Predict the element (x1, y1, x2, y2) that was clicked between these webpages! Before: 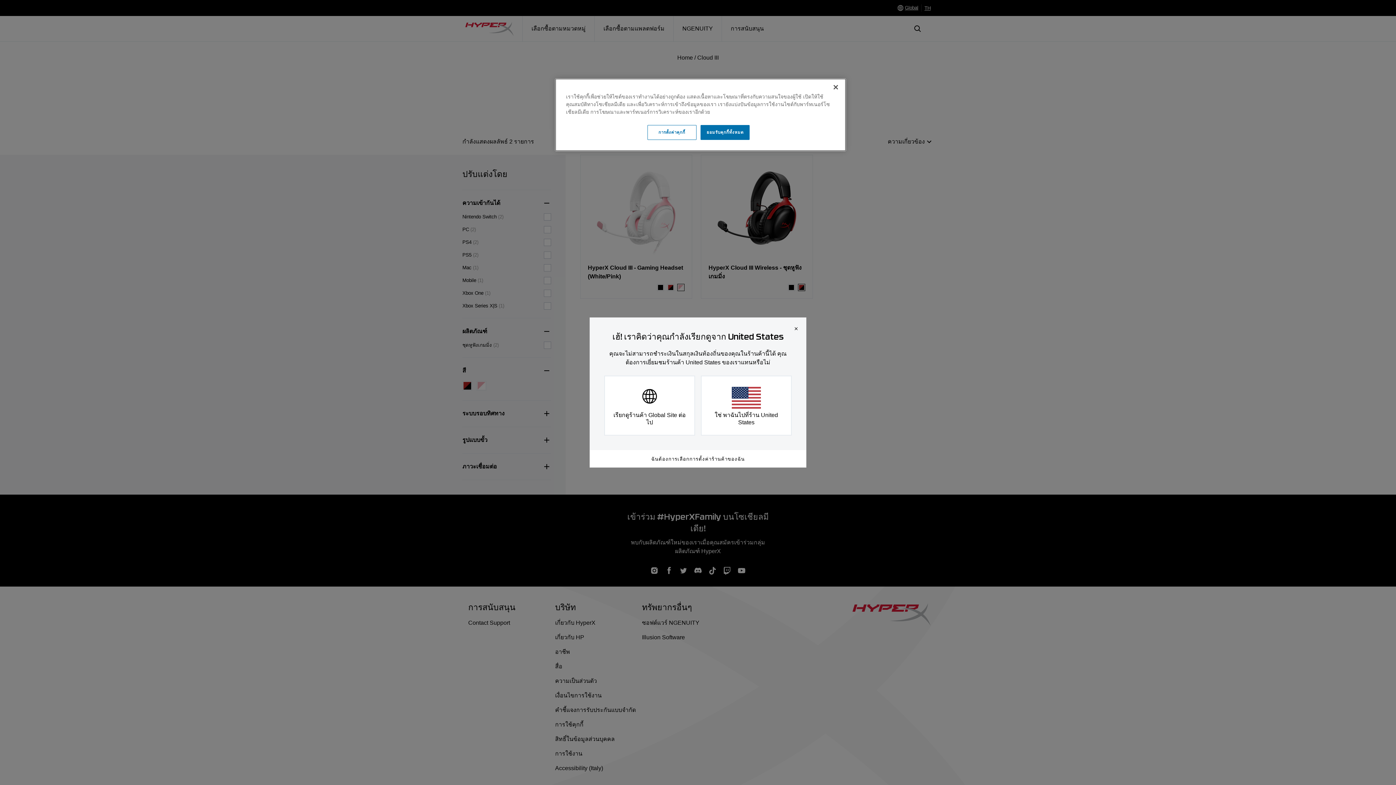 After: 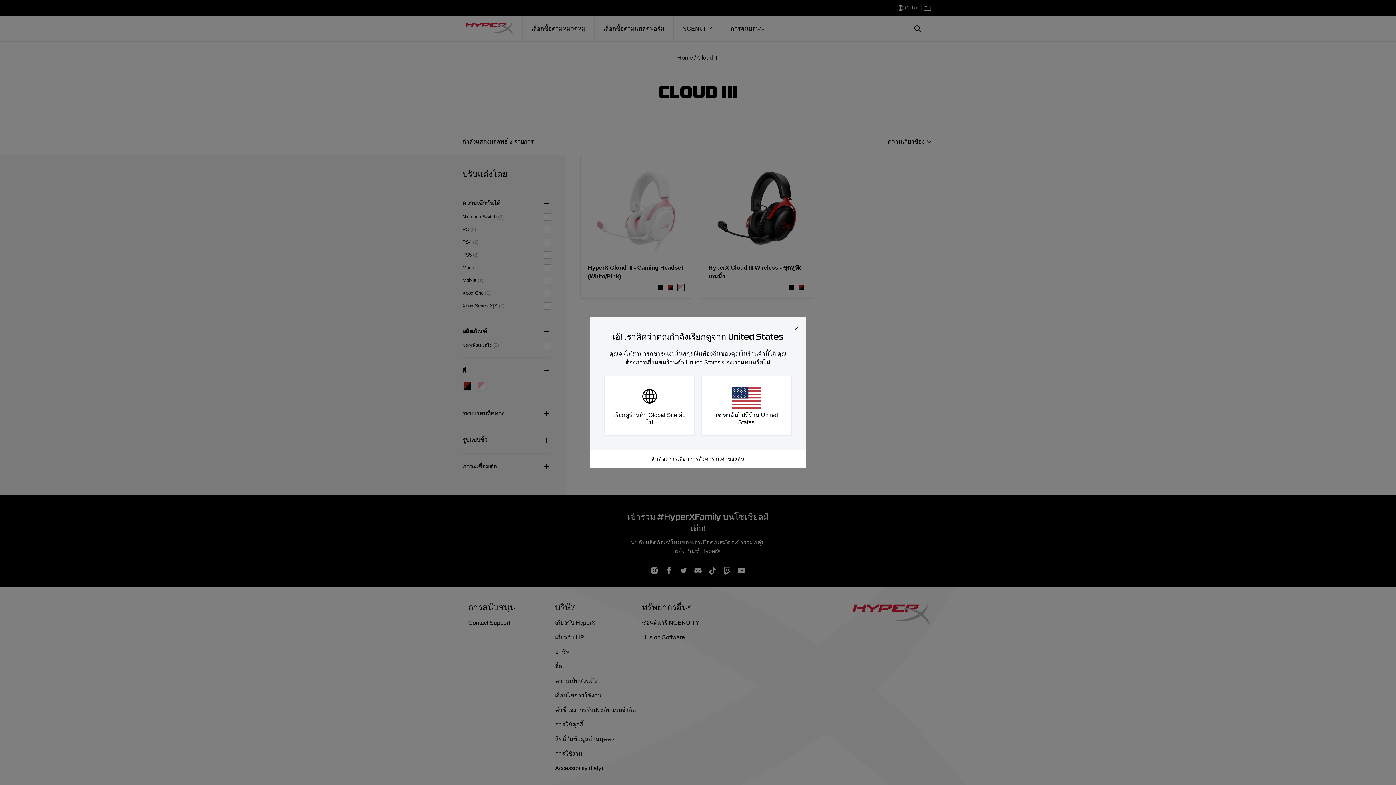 Action: bbox: (828, 79, 844, 95) label: ปิด